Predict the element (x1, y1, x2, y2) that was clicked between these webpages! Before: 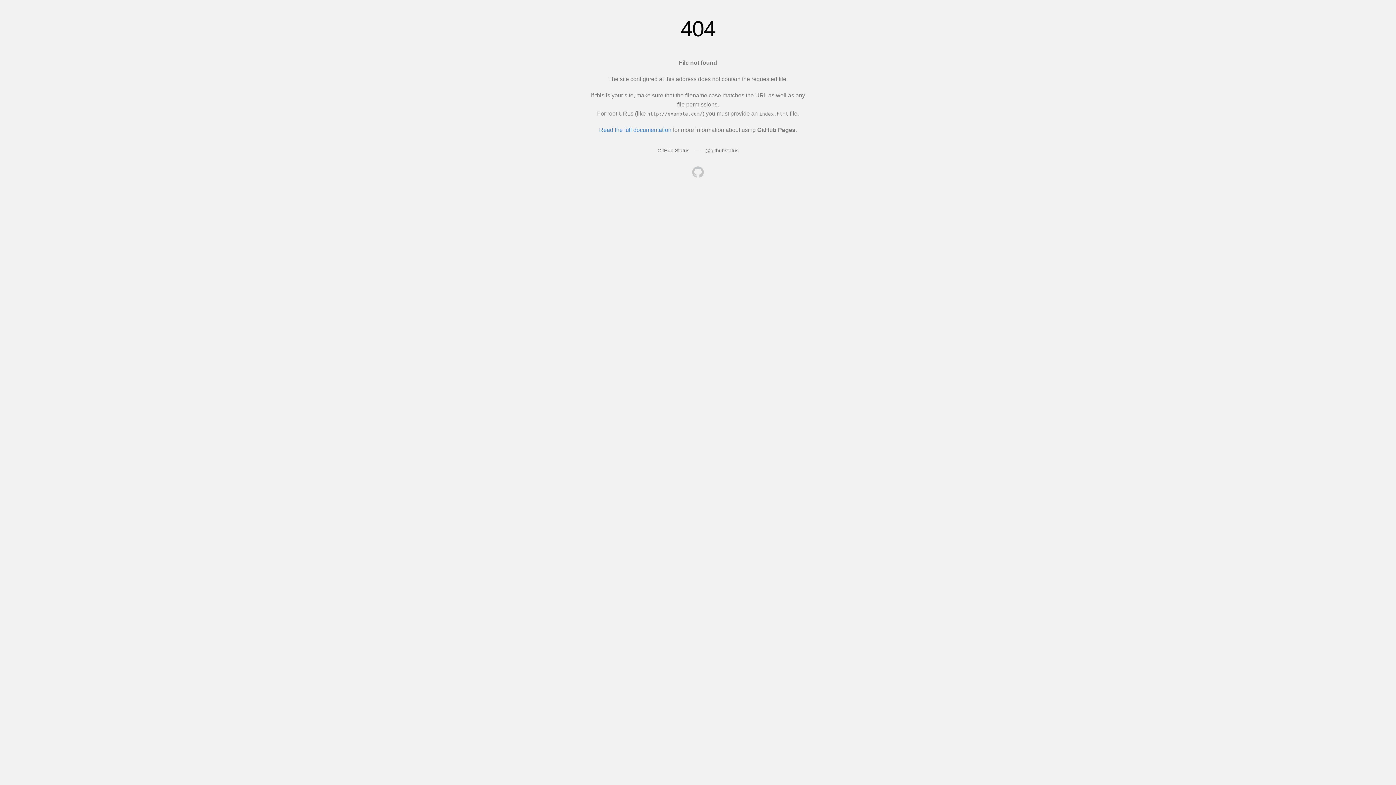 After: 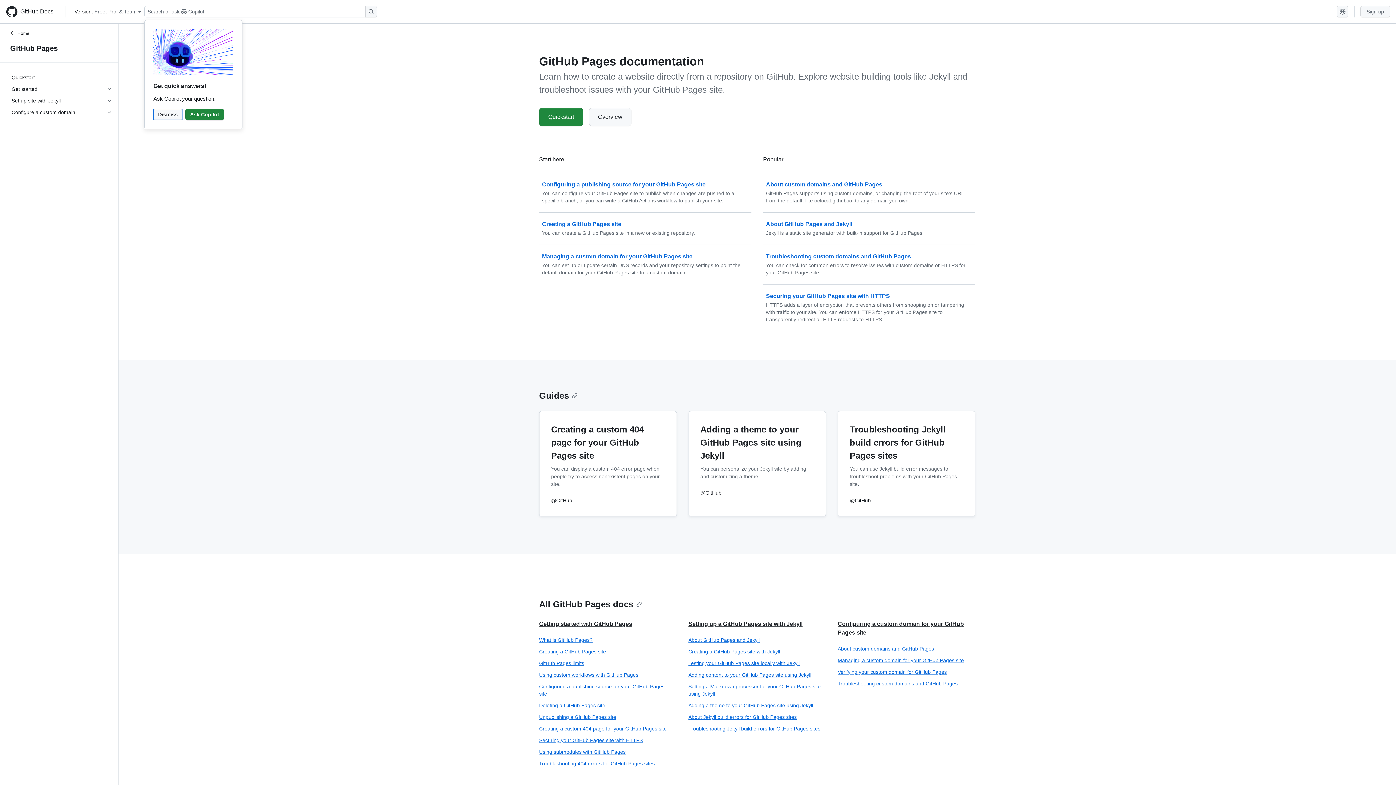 Action: bbox: (599, 126, 671, 133) label: Read the full documentation